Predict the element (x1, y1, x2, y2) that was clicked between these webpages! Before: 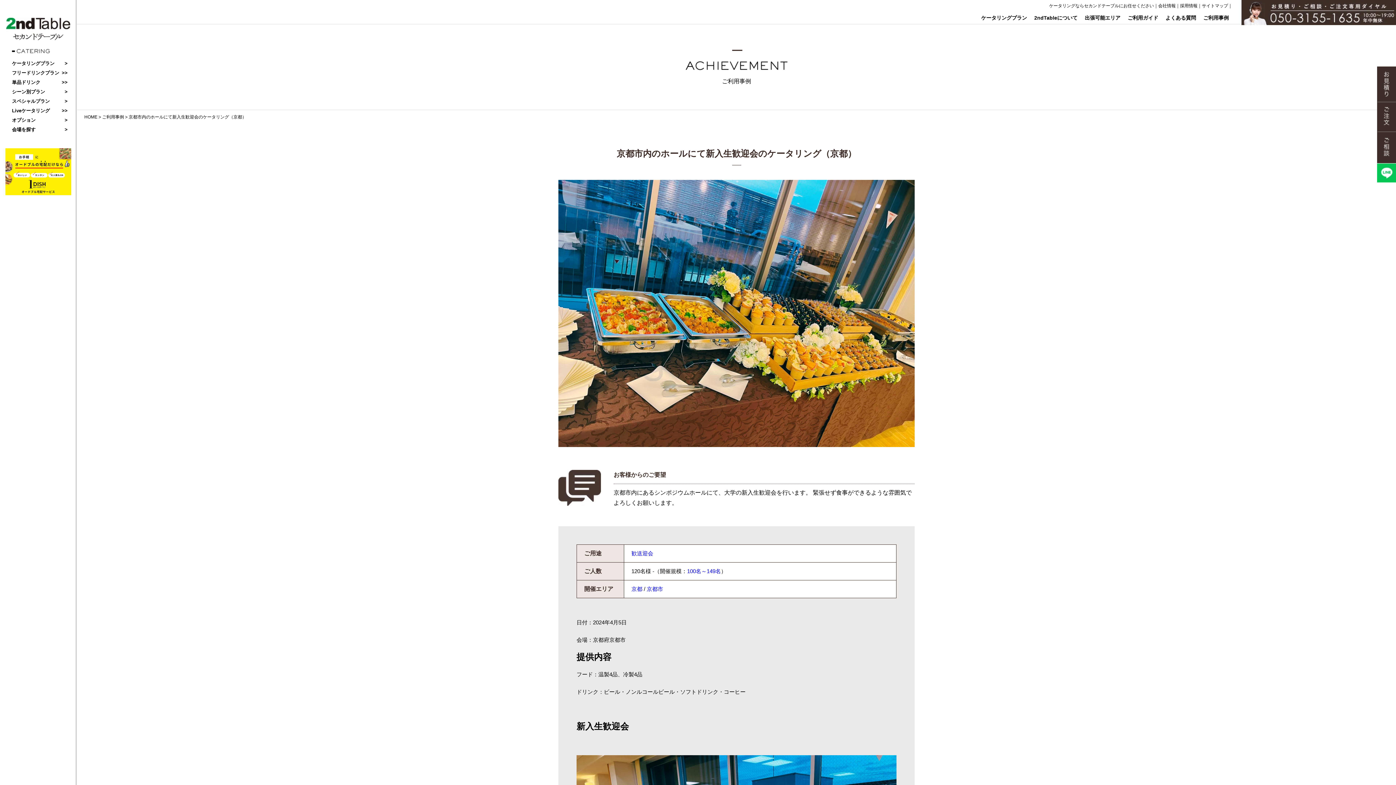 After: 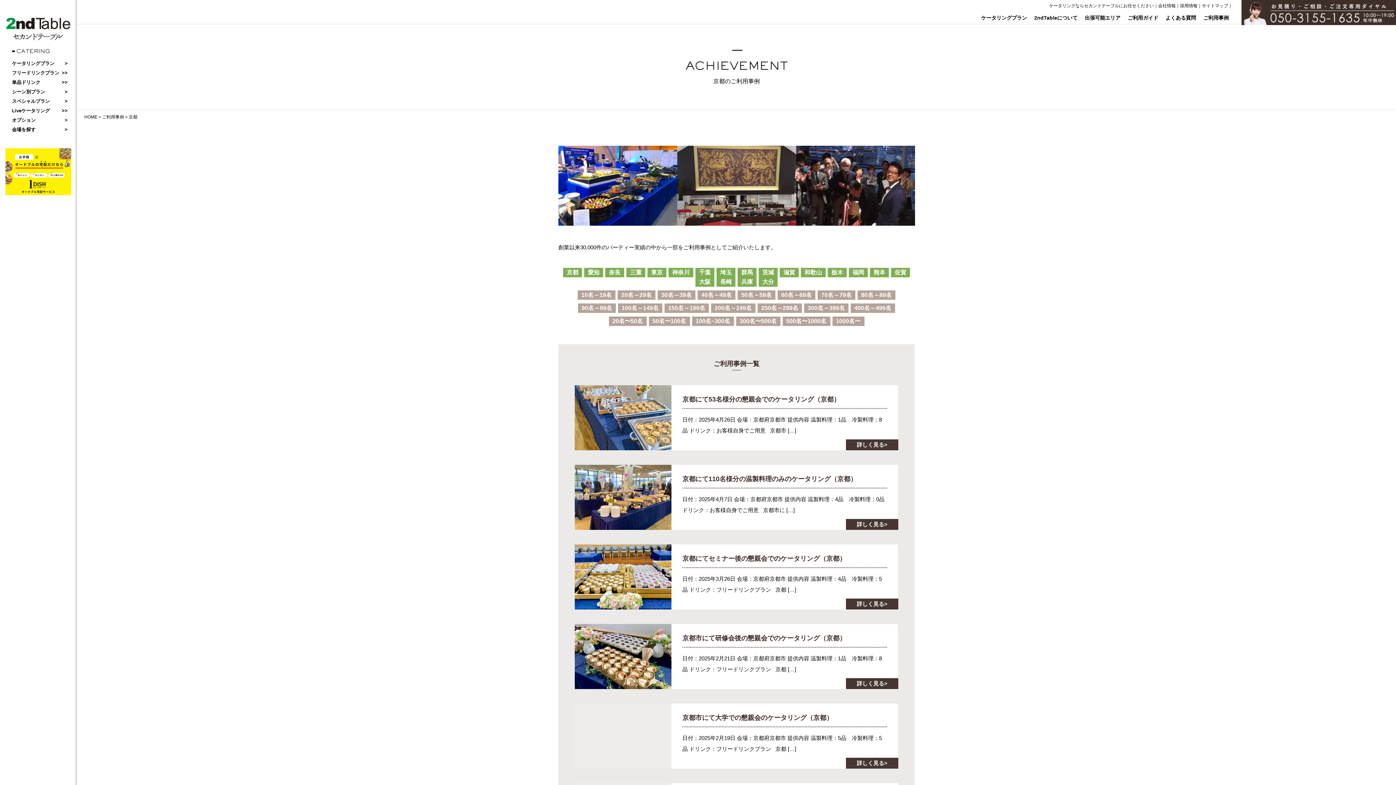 Action: bbox: (631, 586, 642, 592) label: 京都